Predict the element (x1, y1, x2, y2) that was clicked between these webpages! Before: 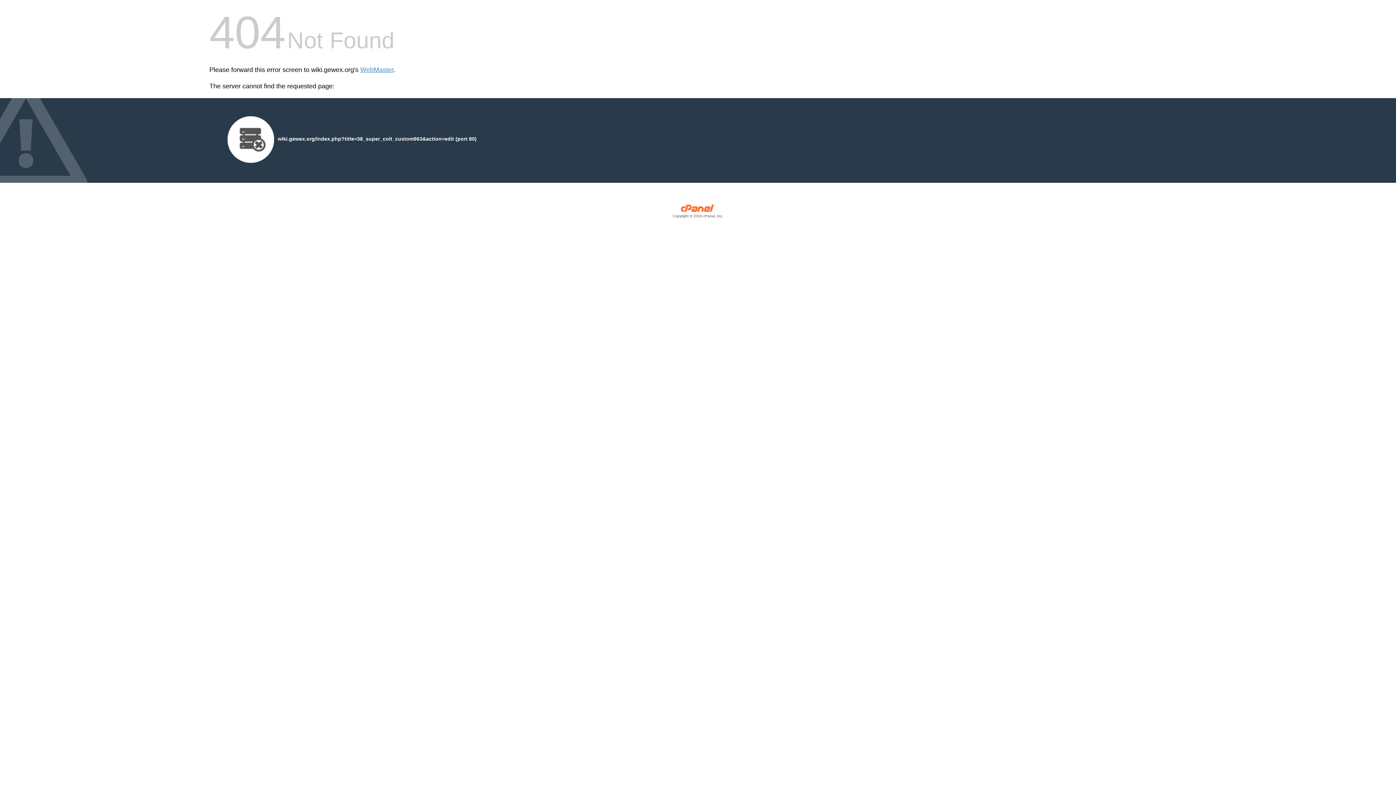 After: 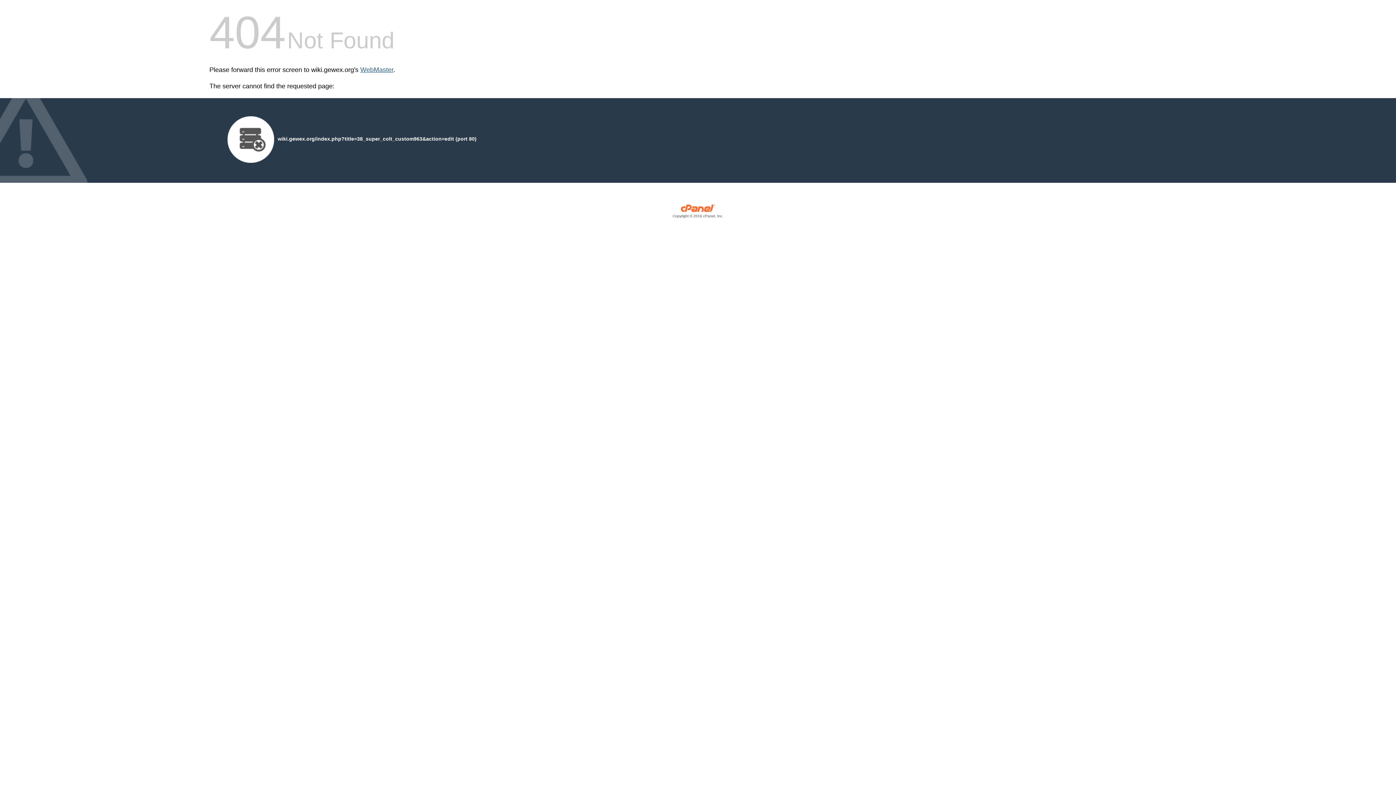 Action: bbox: (360, 66, 393, 73) label: WebMaster